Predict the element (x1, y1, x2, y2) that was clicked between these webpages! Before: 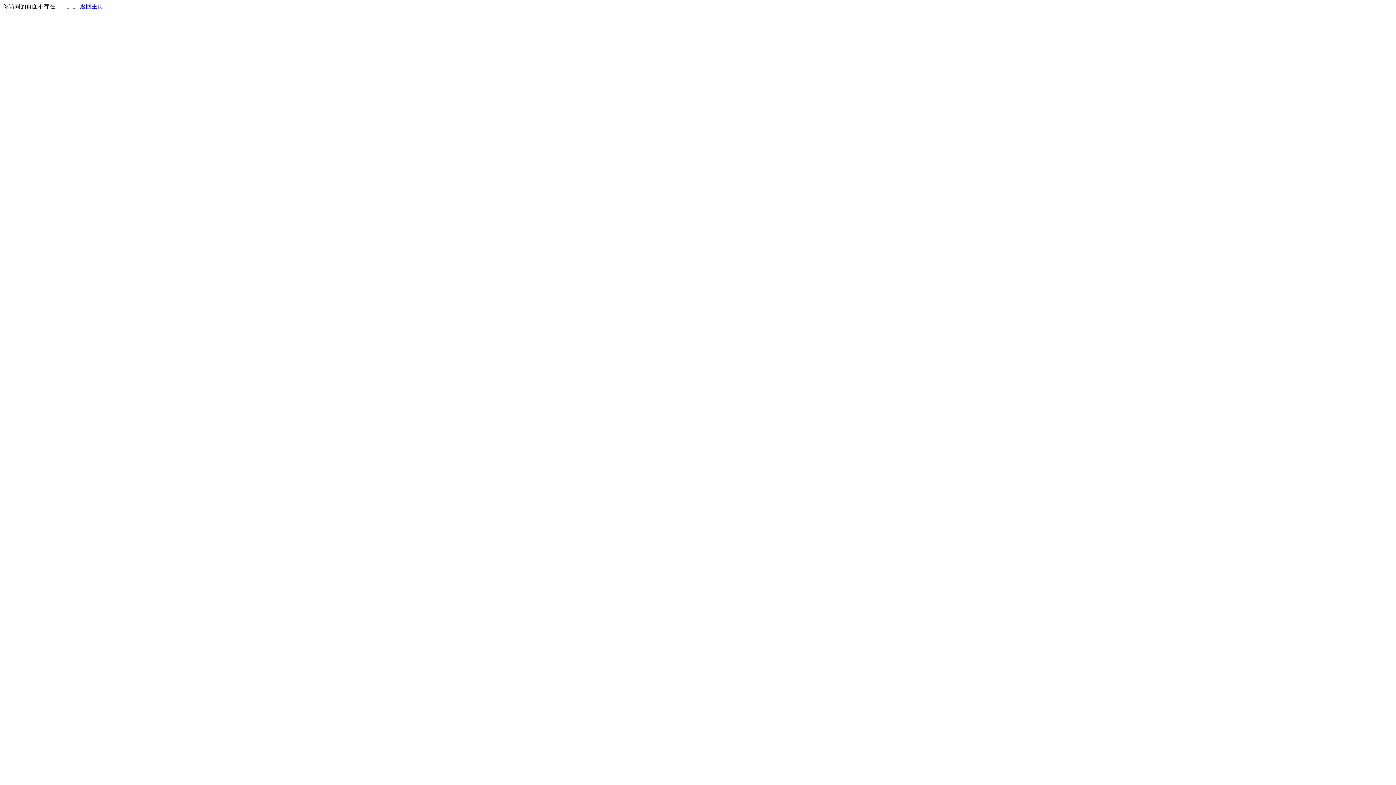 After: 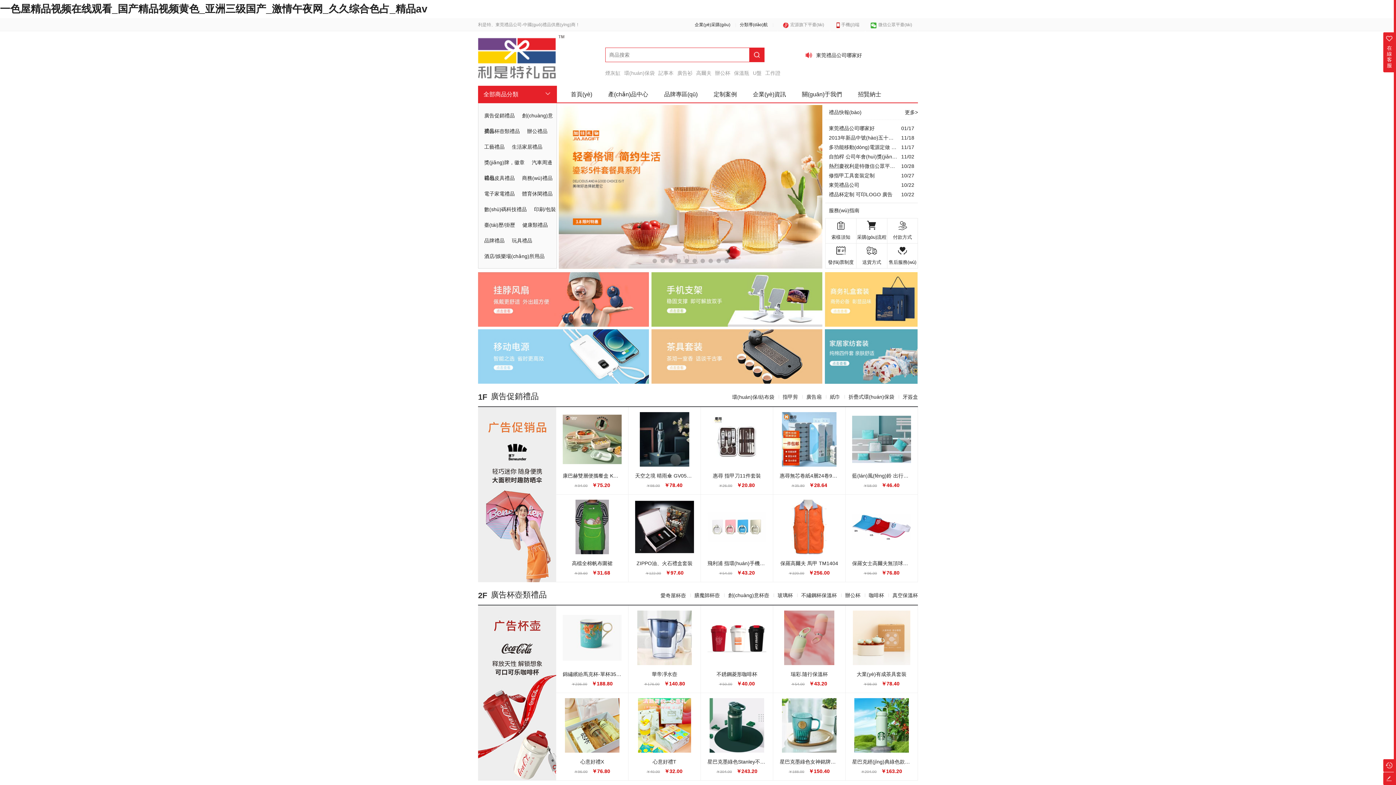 Action: label: 返回主页 bbox: (80, 3, 103, 9)